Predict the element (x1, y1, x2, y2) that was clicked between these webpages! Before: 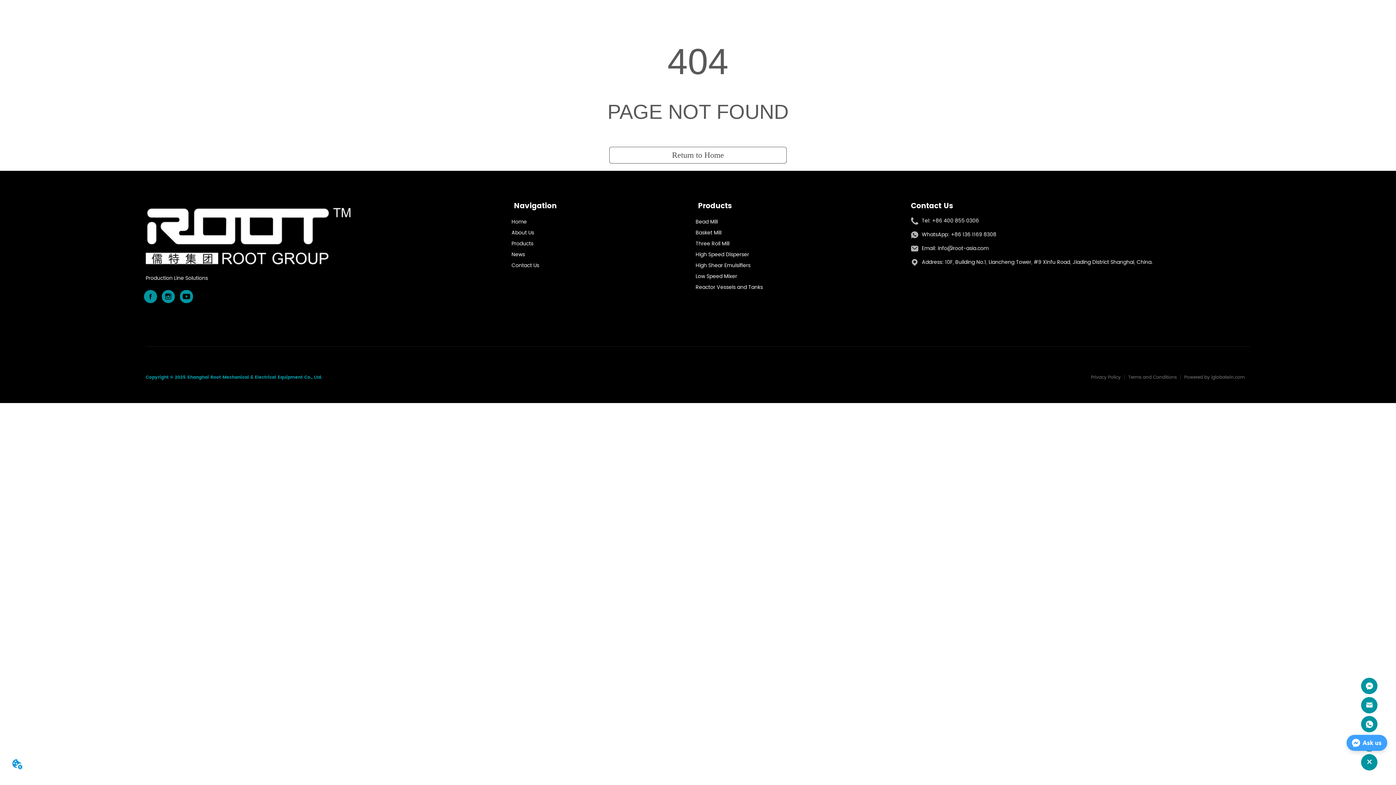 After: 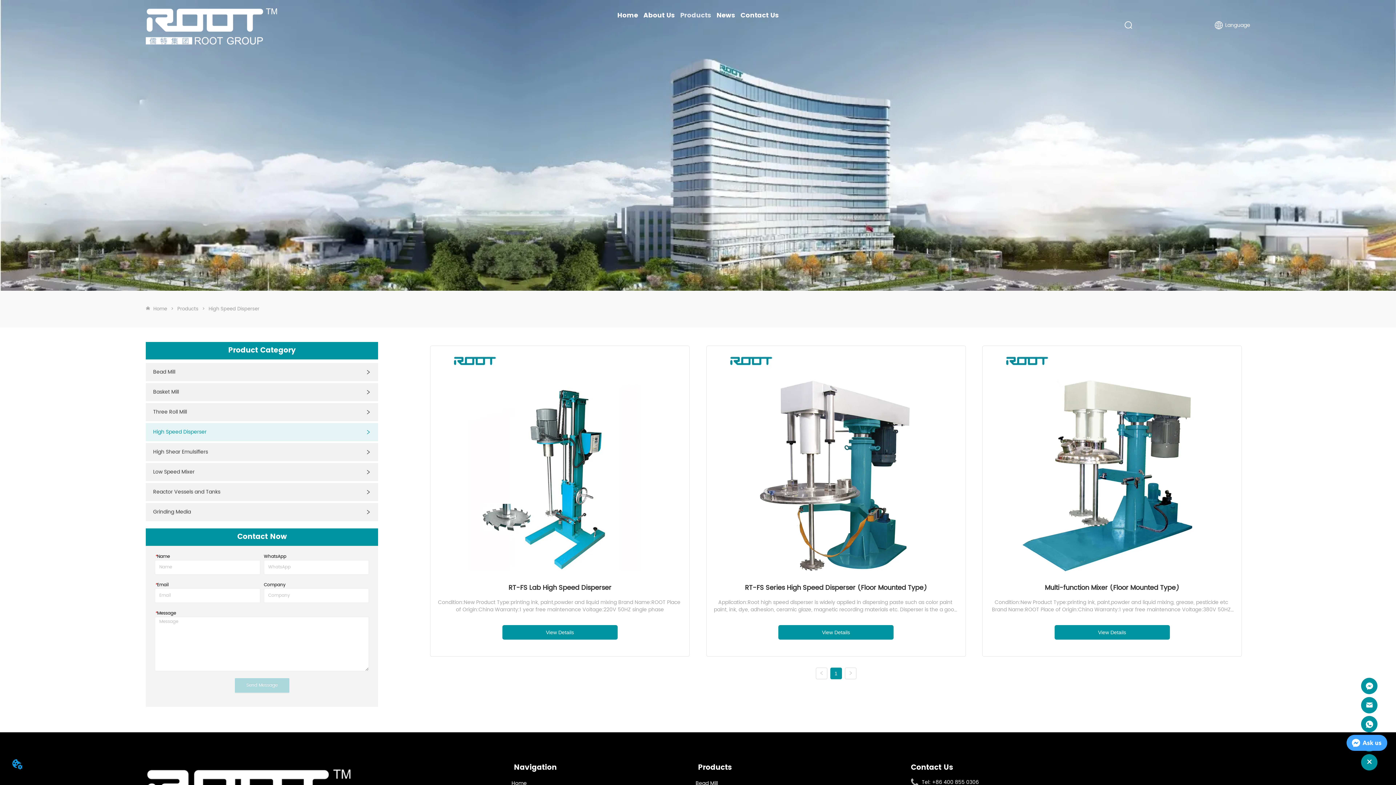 Action: label: High Speed Disperser bbox: (693, 249, 878, 260)